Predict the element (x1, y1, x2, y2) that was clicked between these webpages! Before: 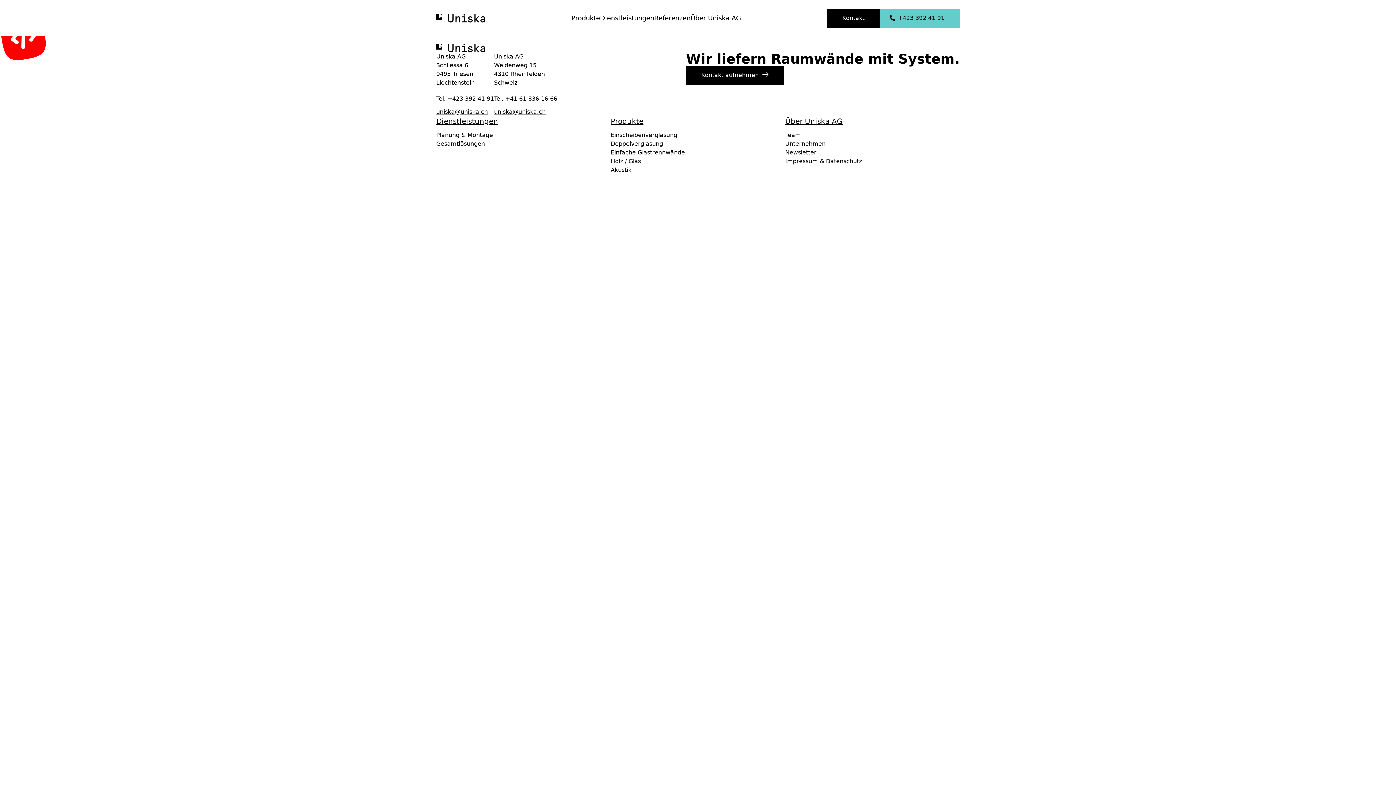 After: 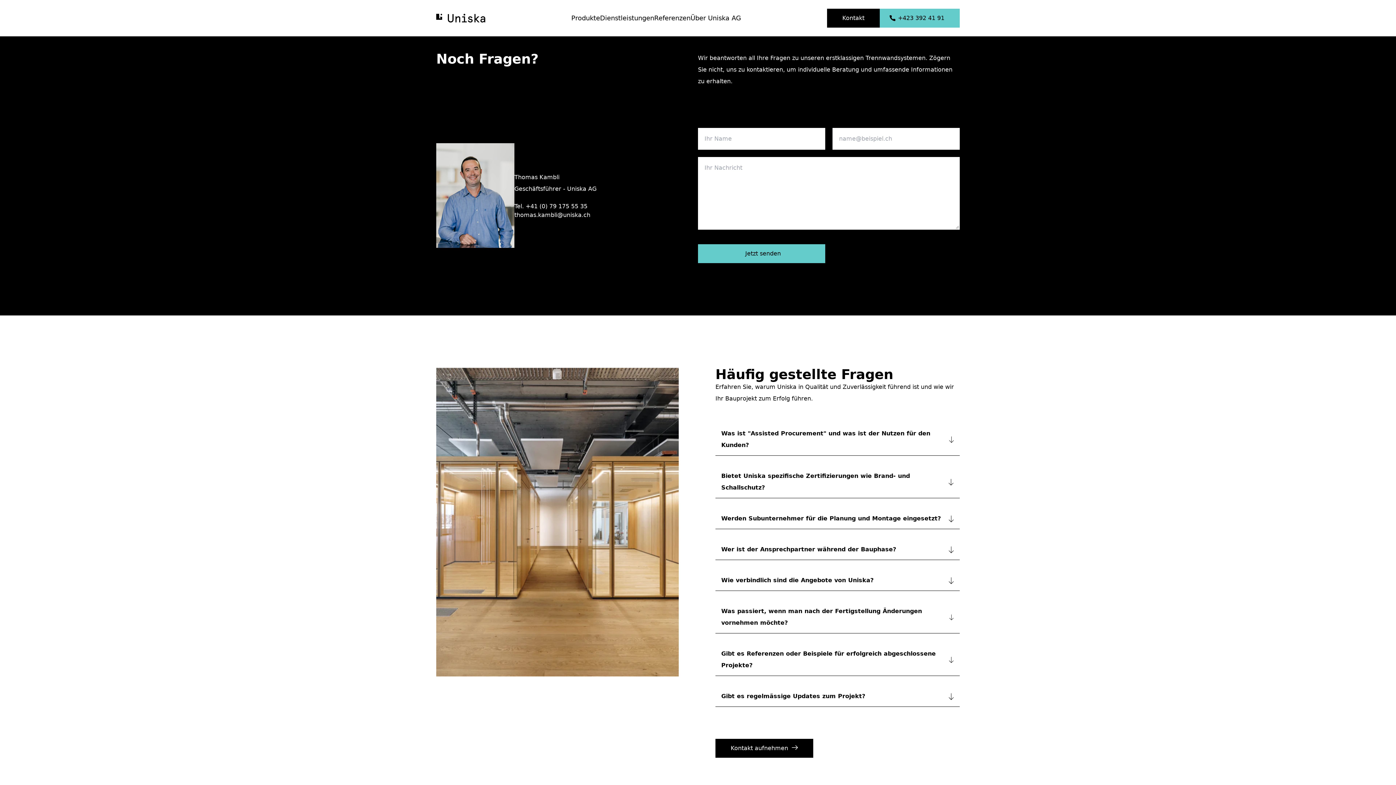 Action: bbox: (785, 148, 960, 156) label: Newsletter